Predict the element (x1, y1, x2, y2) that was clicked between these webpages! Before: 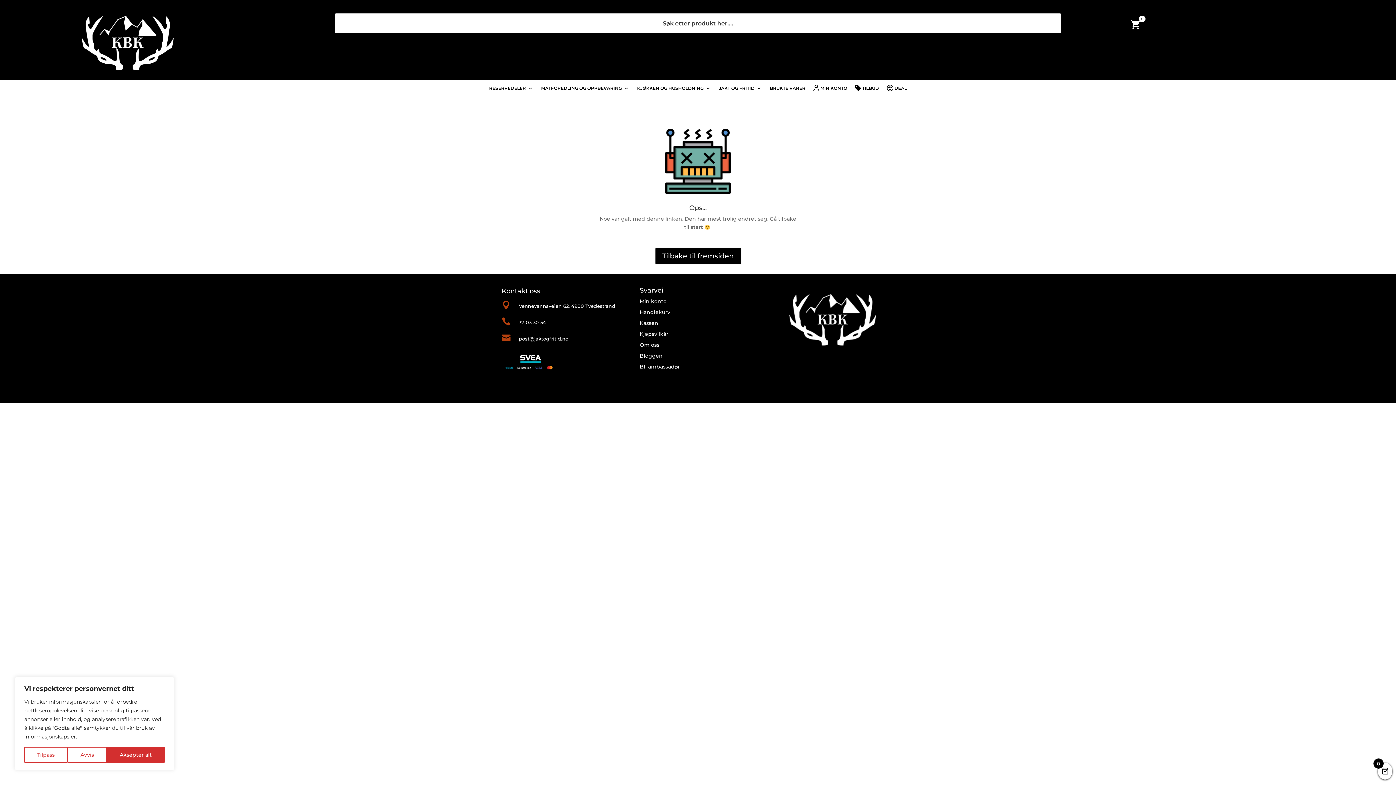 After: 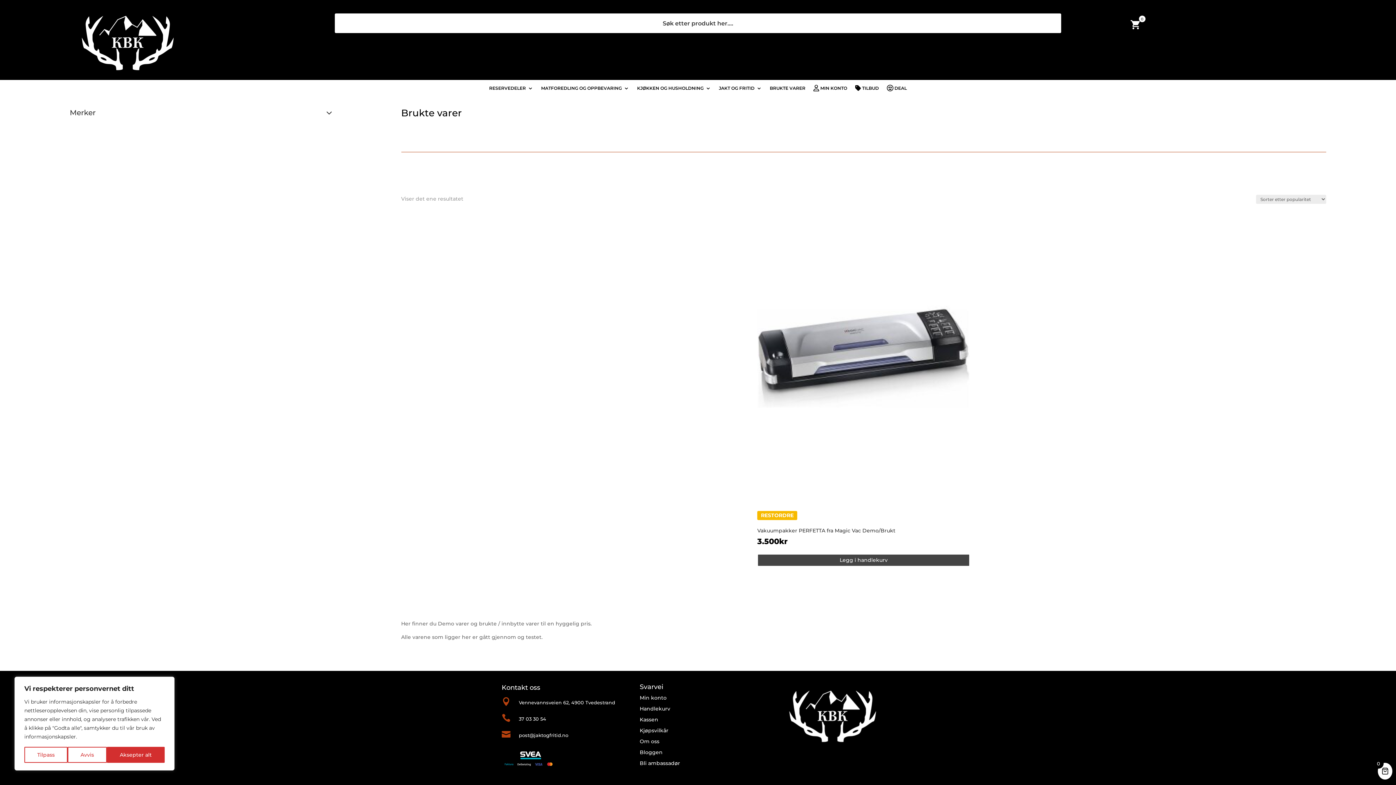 Action: label: BRUKTE VARER bbox: (770, 85, 805, 93)